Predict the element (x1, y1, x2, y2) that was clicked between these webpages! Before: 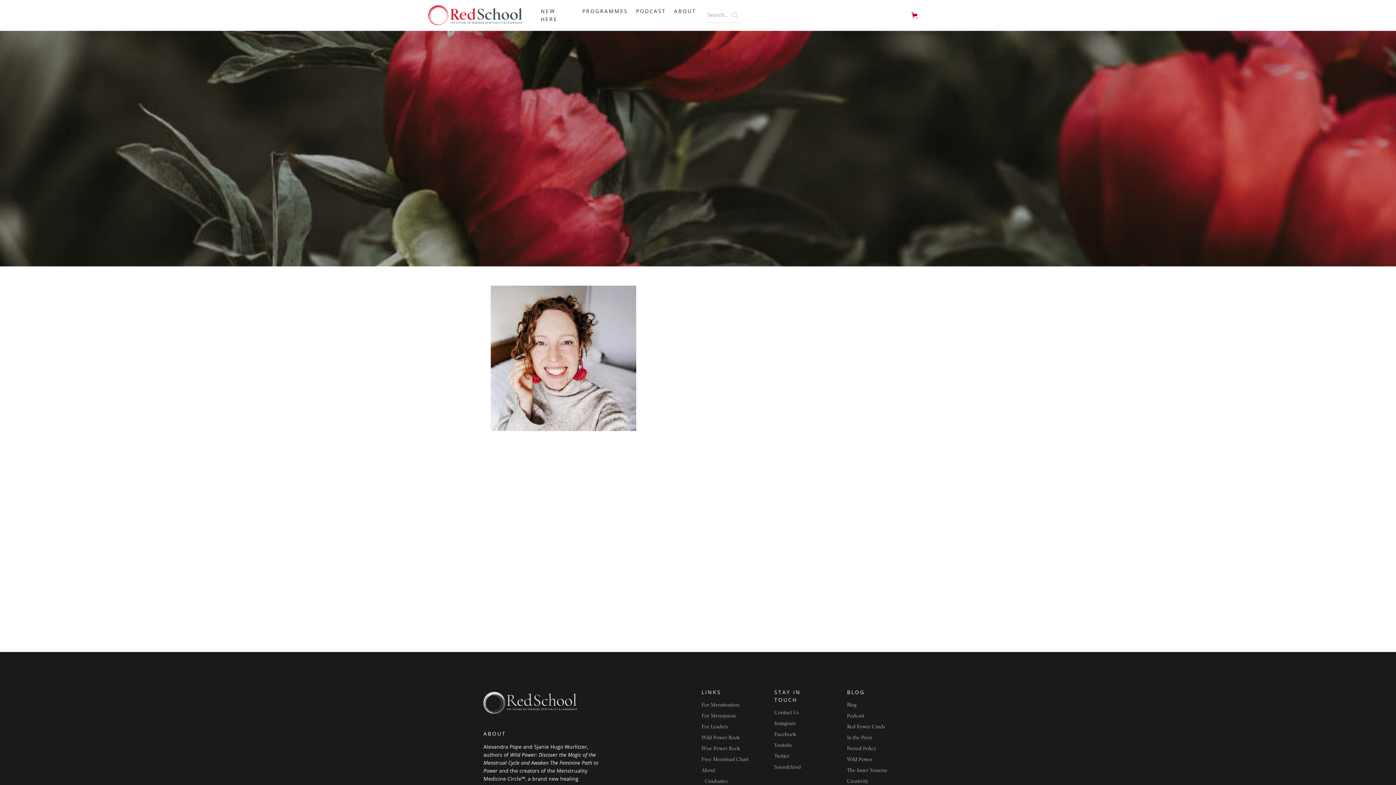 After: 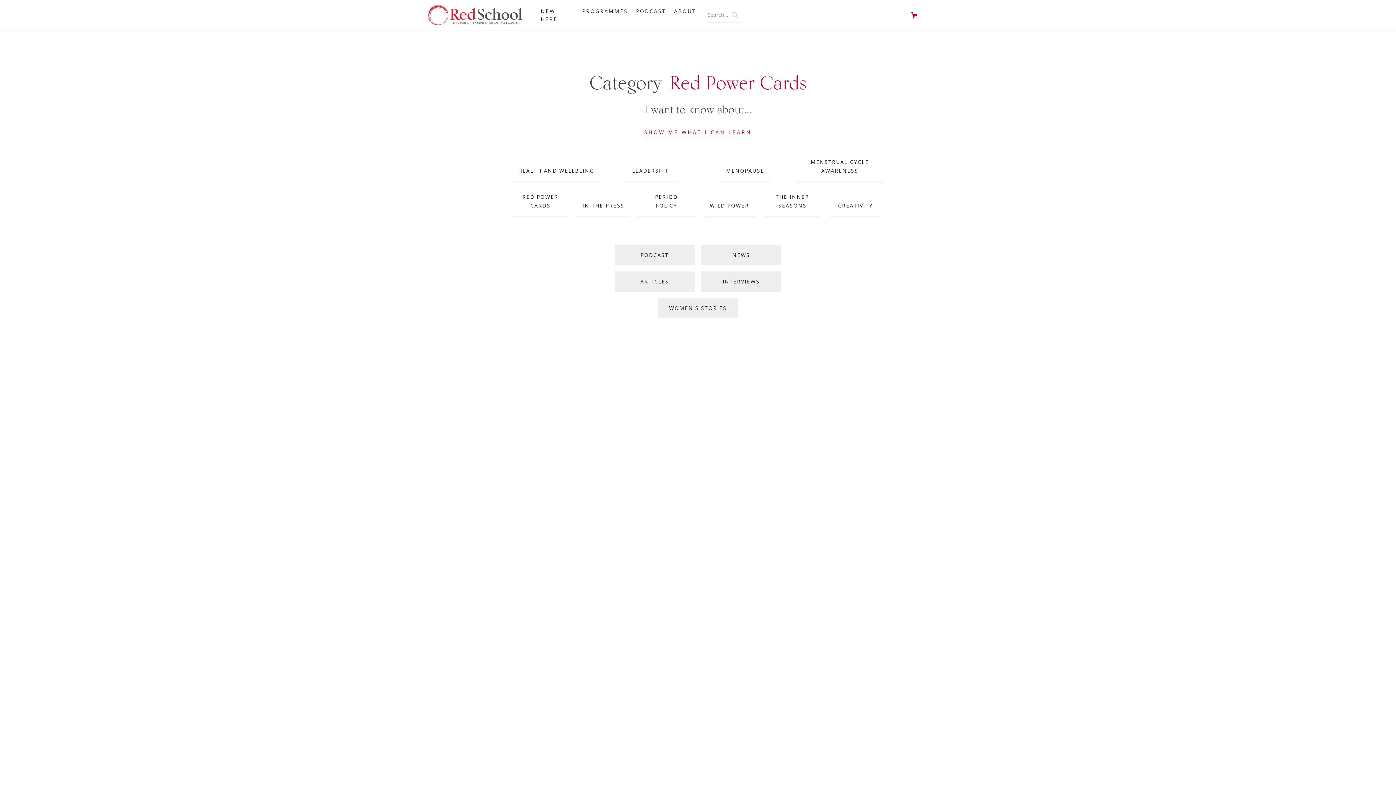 Action: bbox: (847, 723, 904, 731) label: Red Power Cards